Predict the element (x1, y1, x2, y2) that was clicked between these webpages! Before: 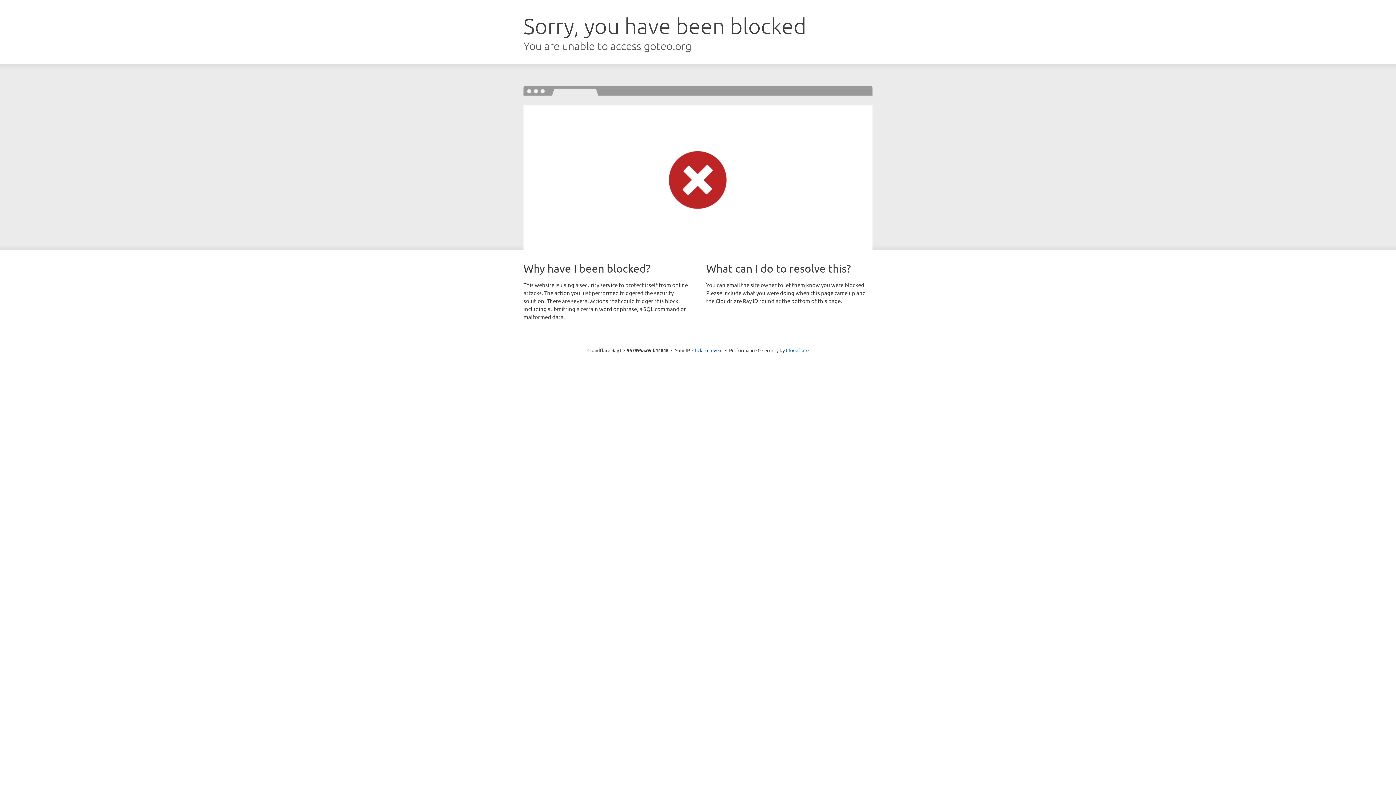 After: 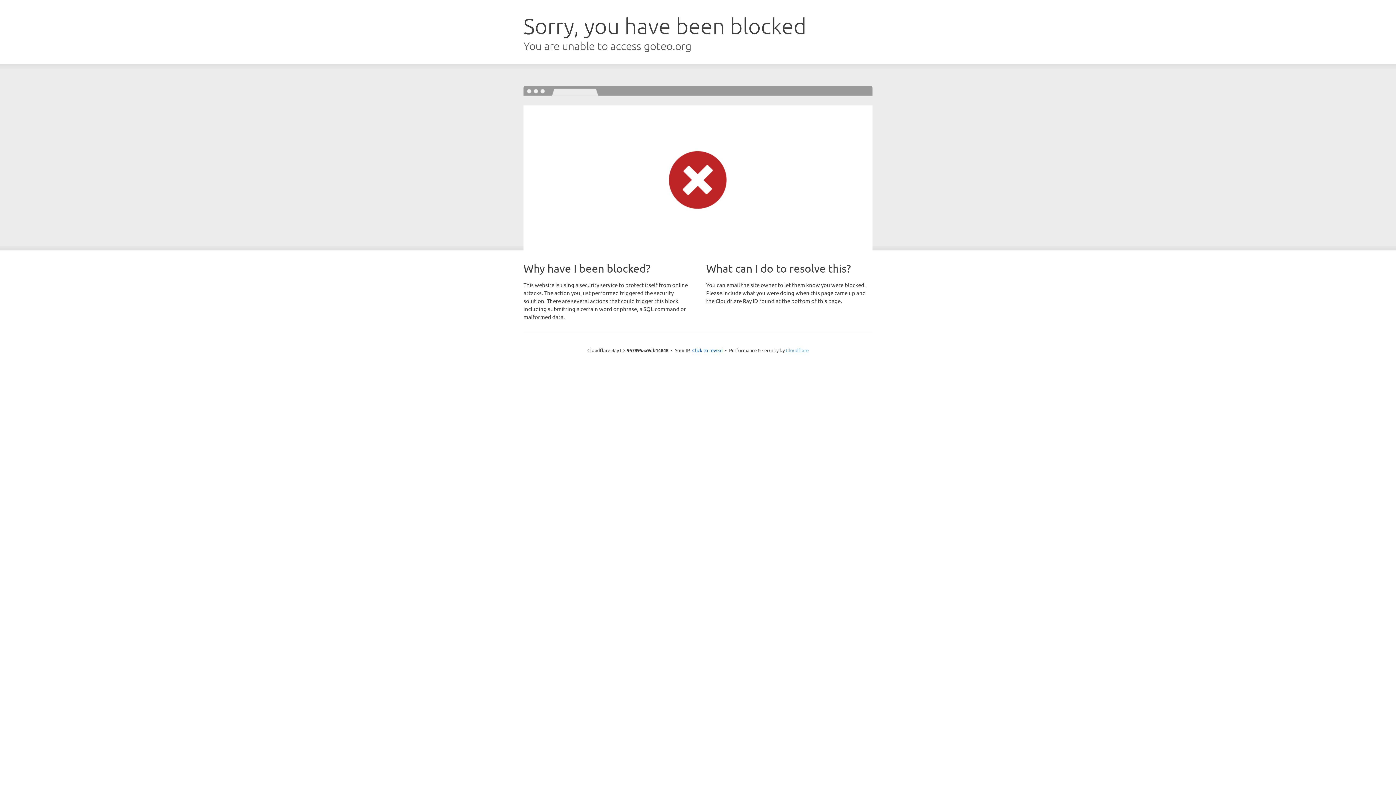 Action: label: Cloudflare bbox: (786, 347, 808, 353)